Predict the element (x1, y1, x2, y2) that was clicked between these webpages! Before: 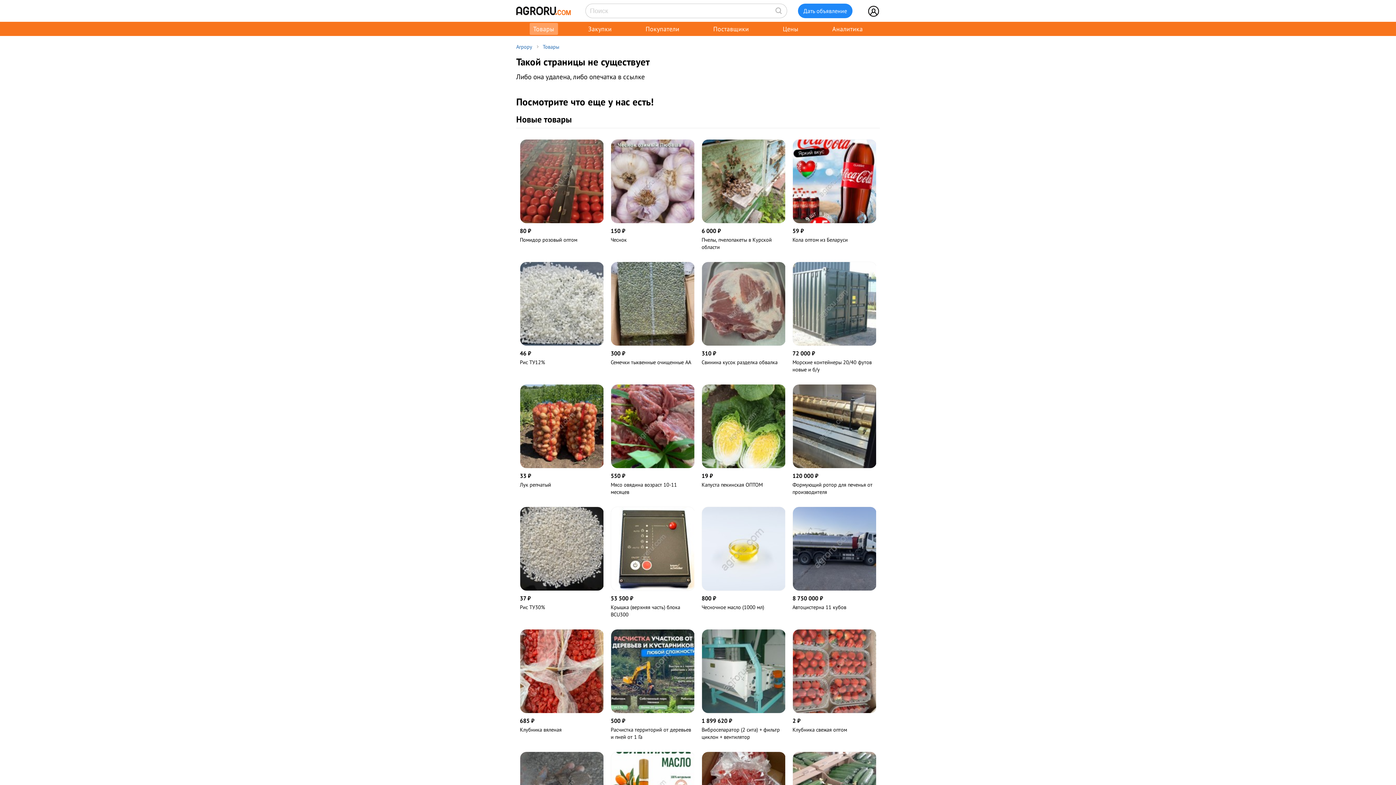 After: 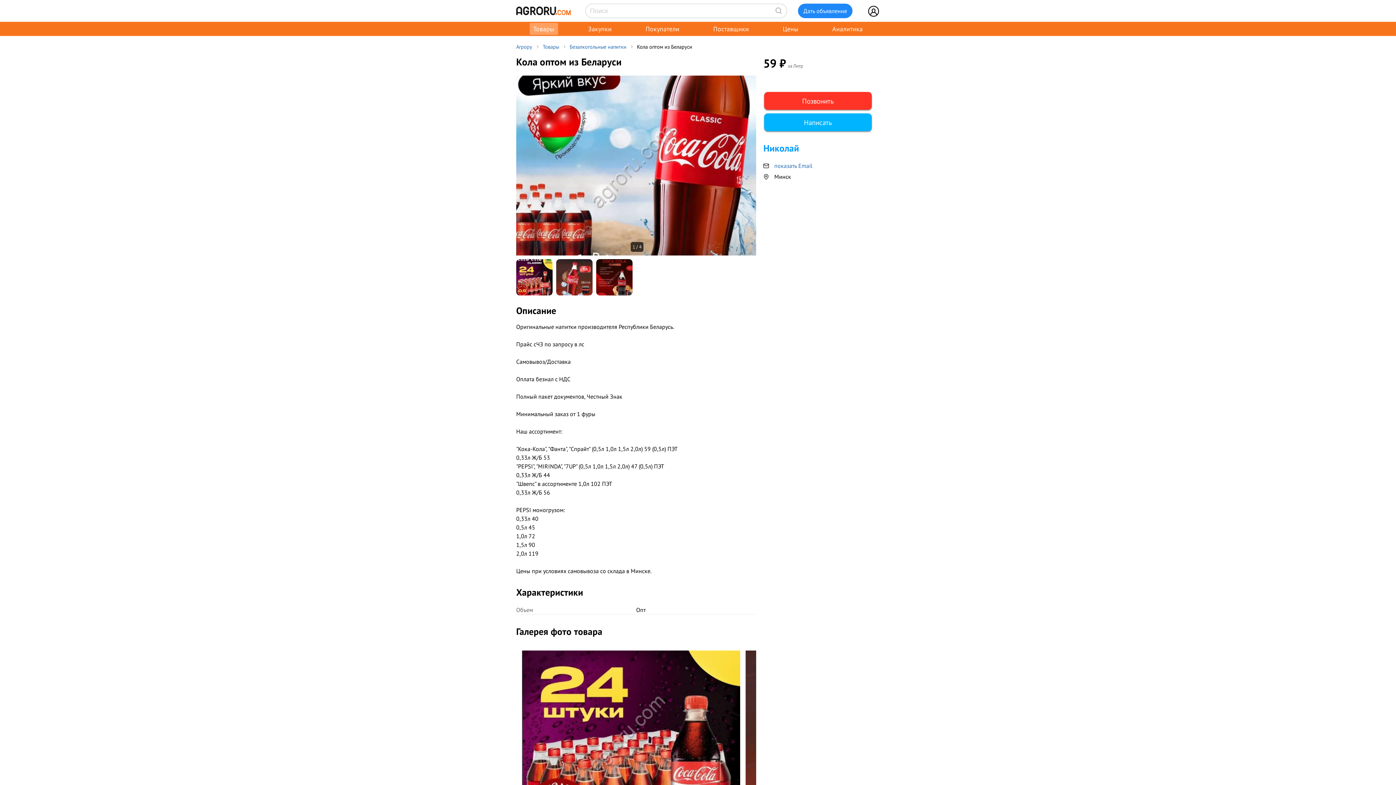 Action: bbox: (792, 236, 848, 243) label: Кола оптом из Беларуси